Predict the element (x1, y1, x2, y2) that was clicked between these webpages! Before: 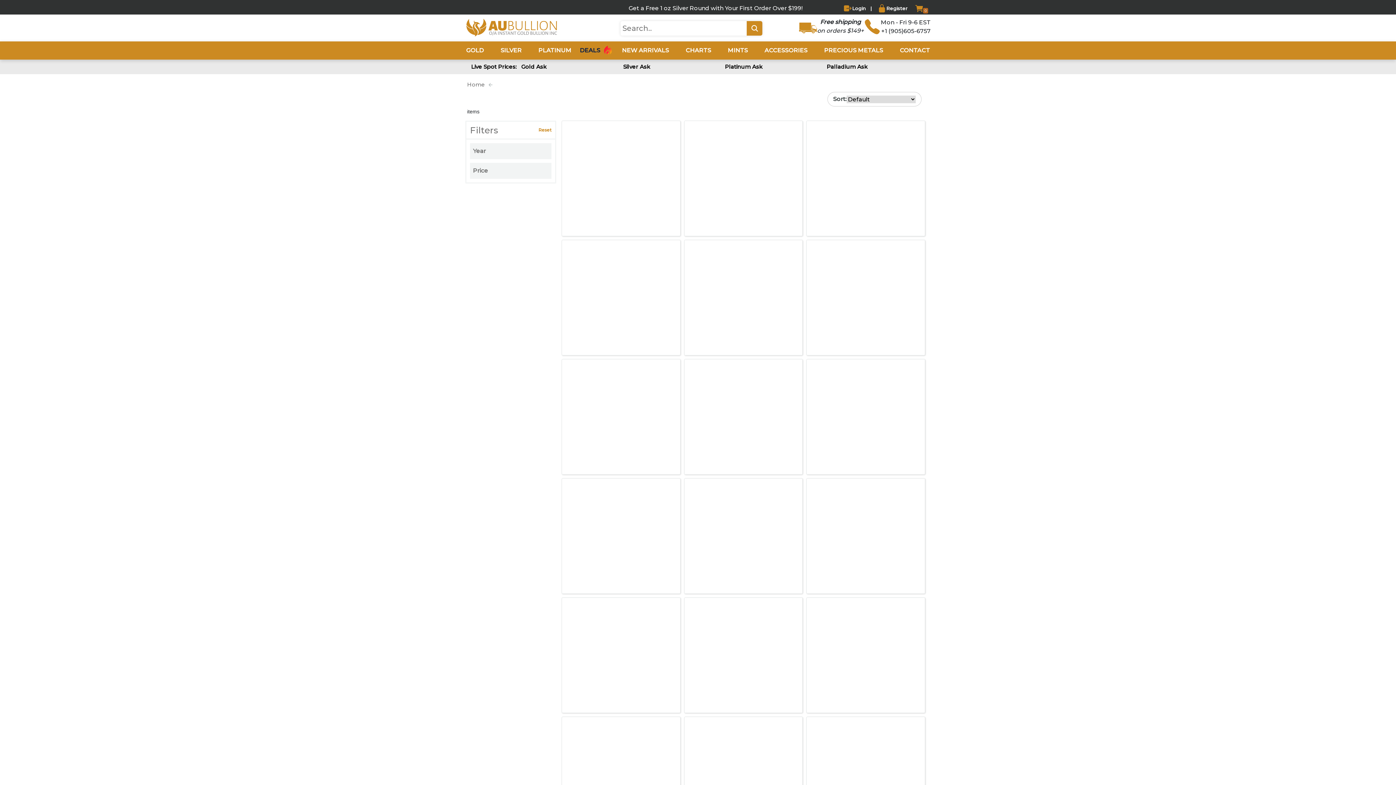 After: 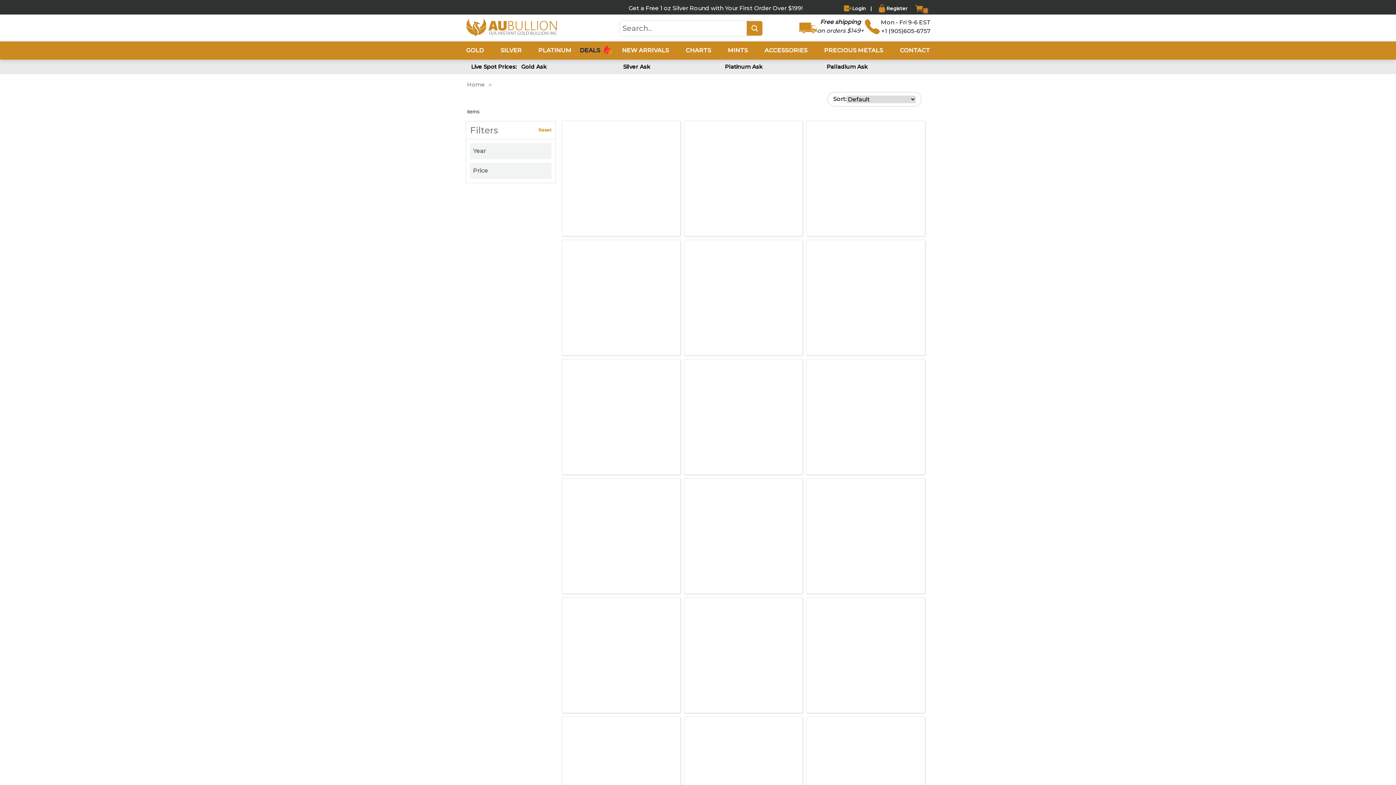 Action: label: Year bbox: (473, 146, 543, 155)